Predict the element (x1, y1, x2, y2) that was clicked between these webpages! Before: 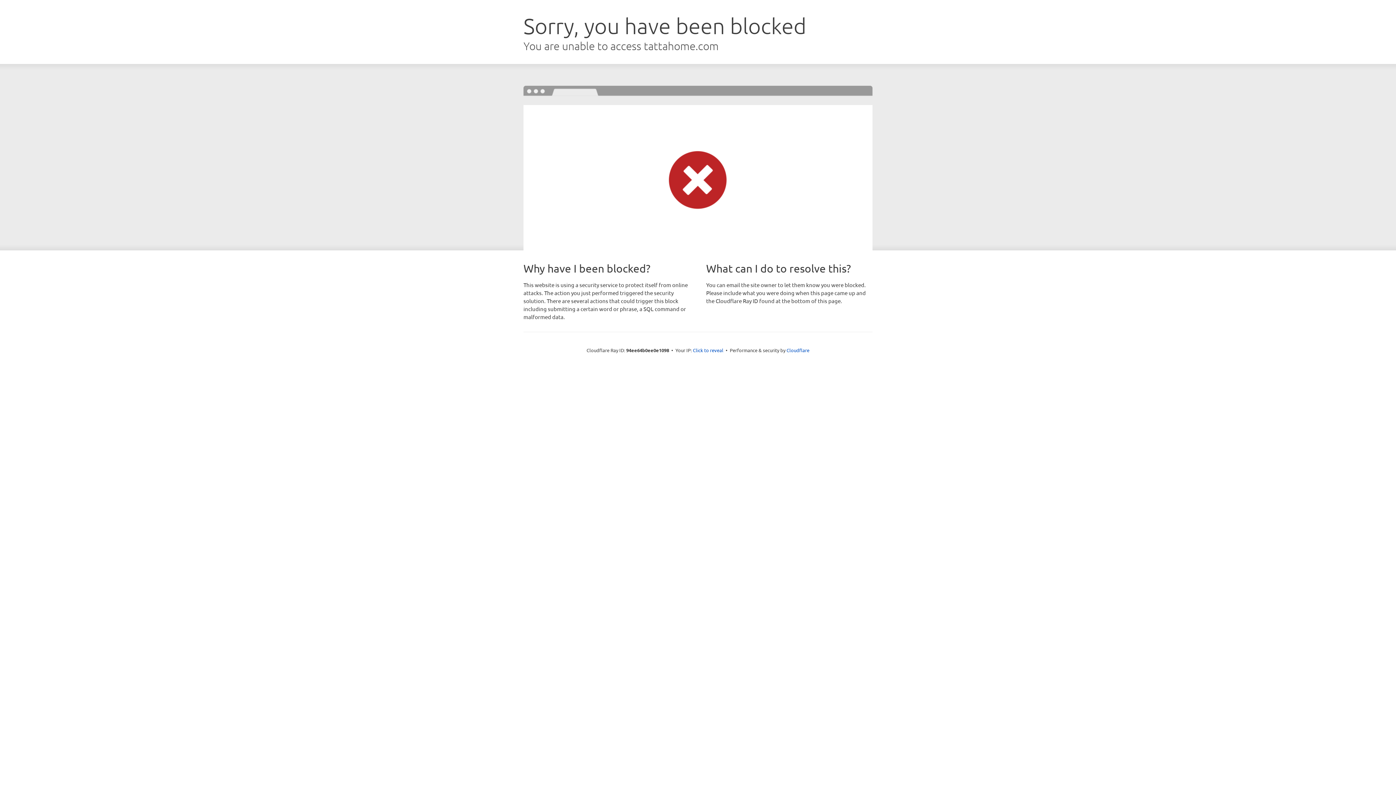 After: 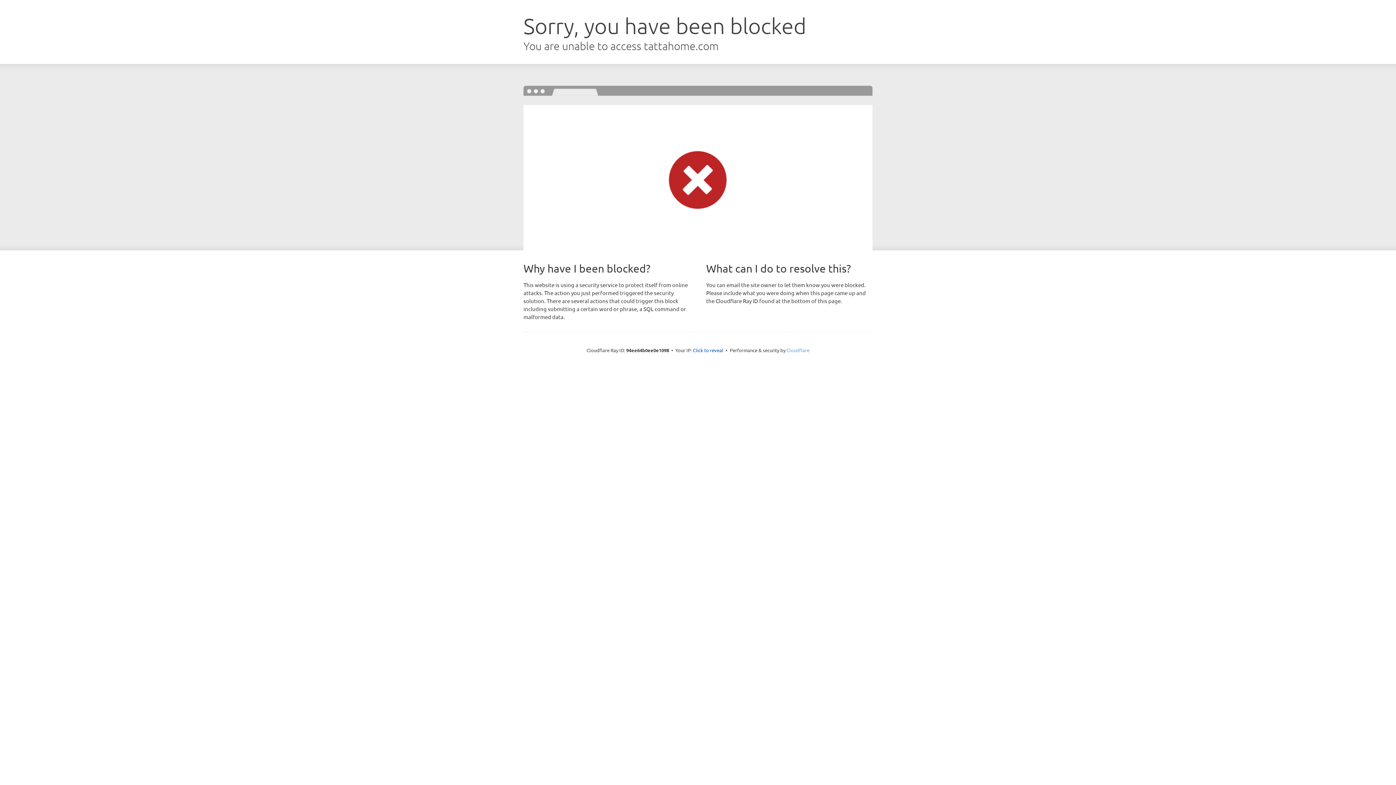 Action: bbox: (786, 347, 809, 353) label: Cloudflare